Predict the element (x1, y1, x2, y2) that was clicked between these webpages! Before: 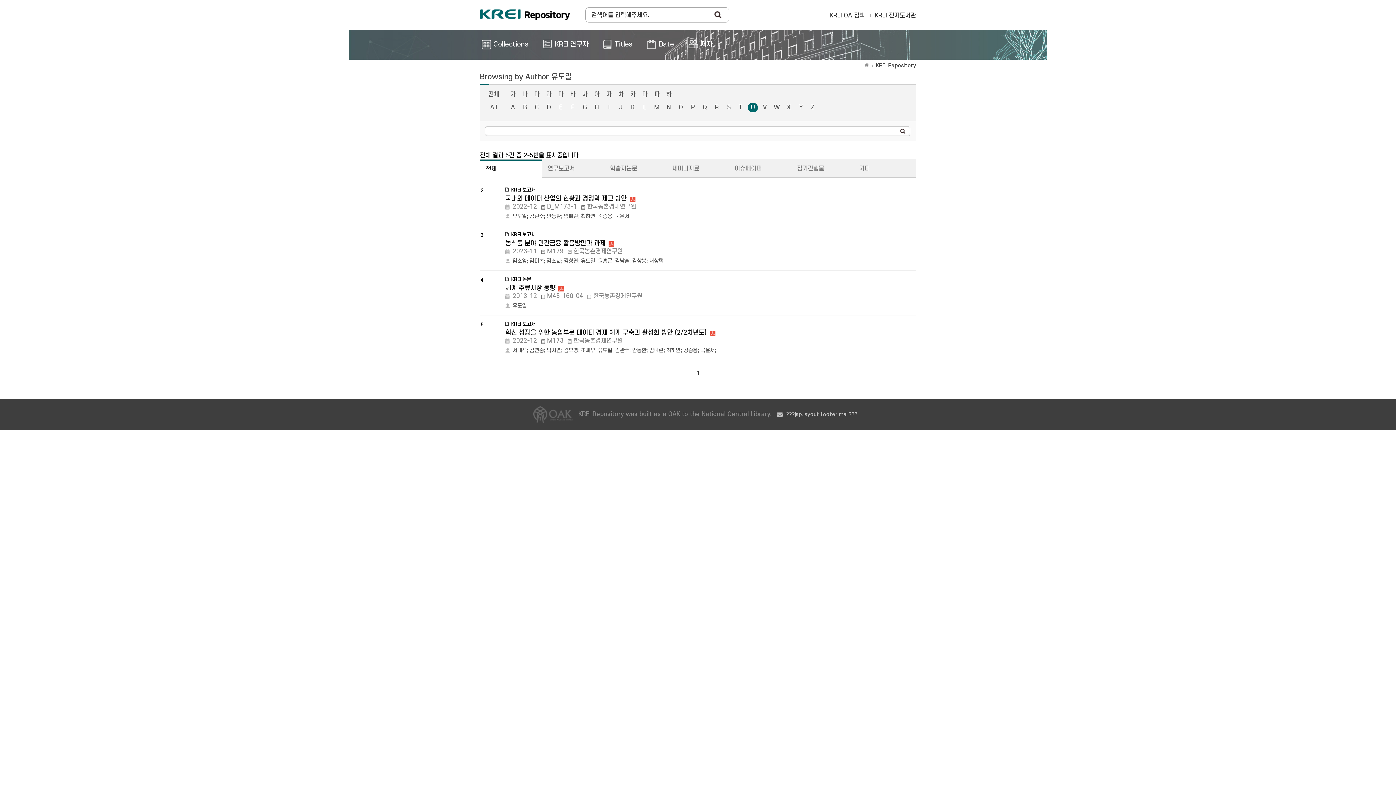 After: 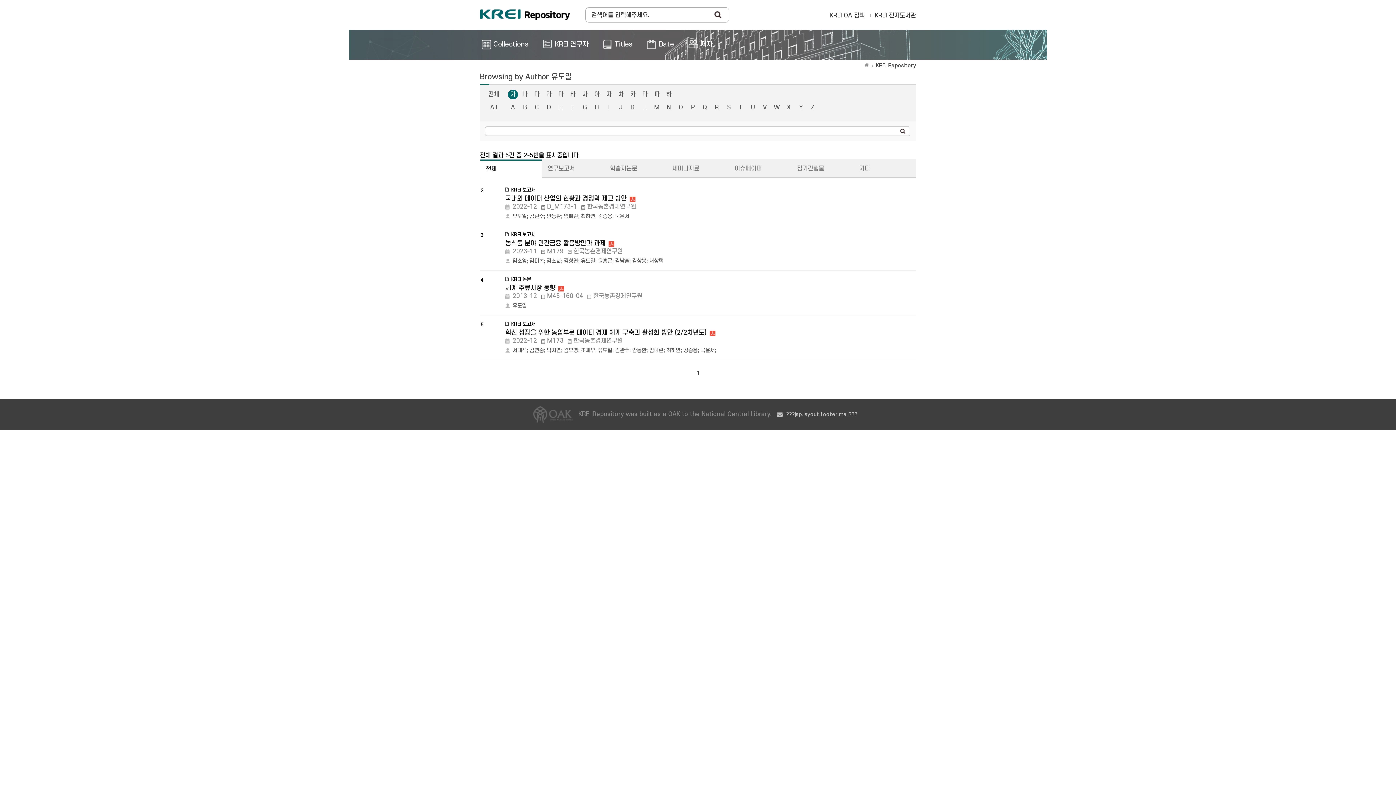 Action: bbox: (508, 89, 518, 99) label: 가